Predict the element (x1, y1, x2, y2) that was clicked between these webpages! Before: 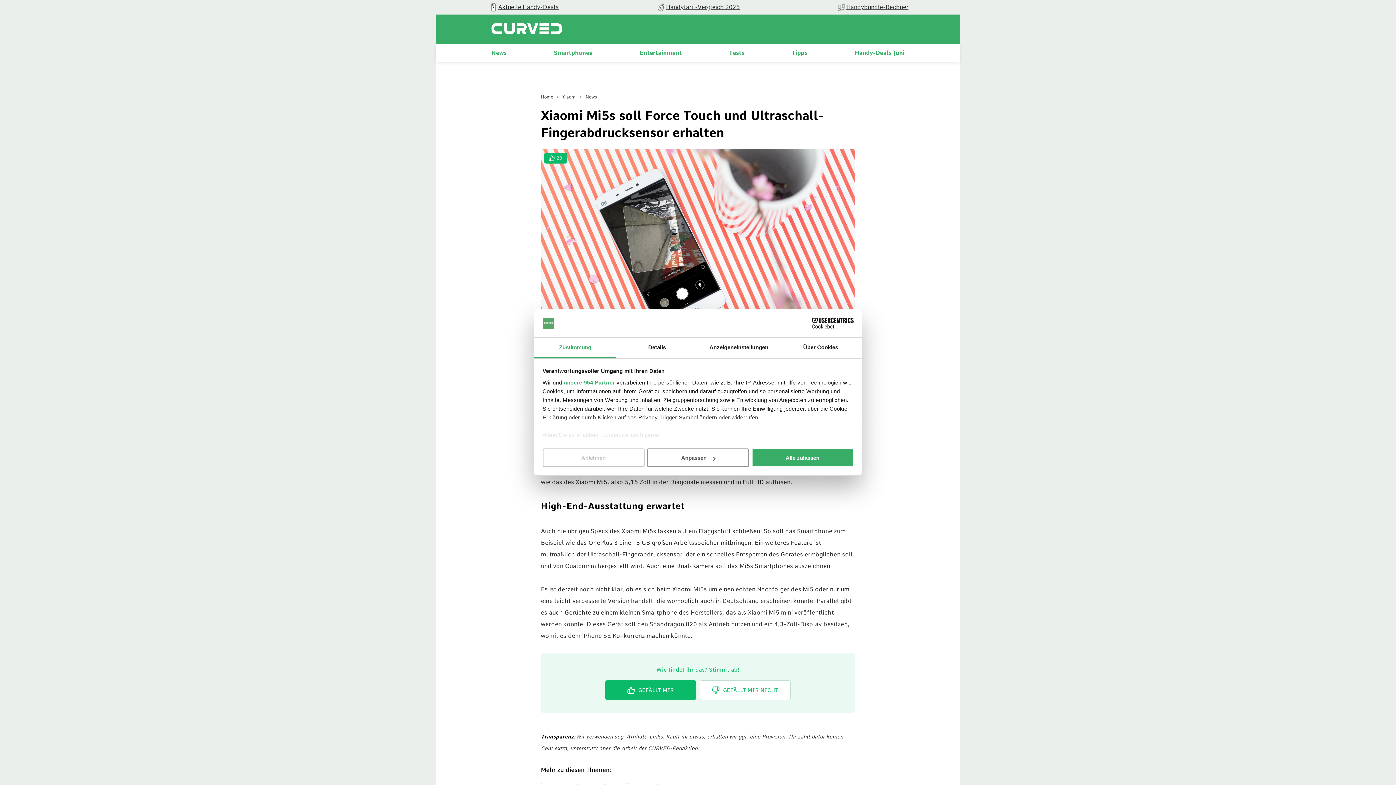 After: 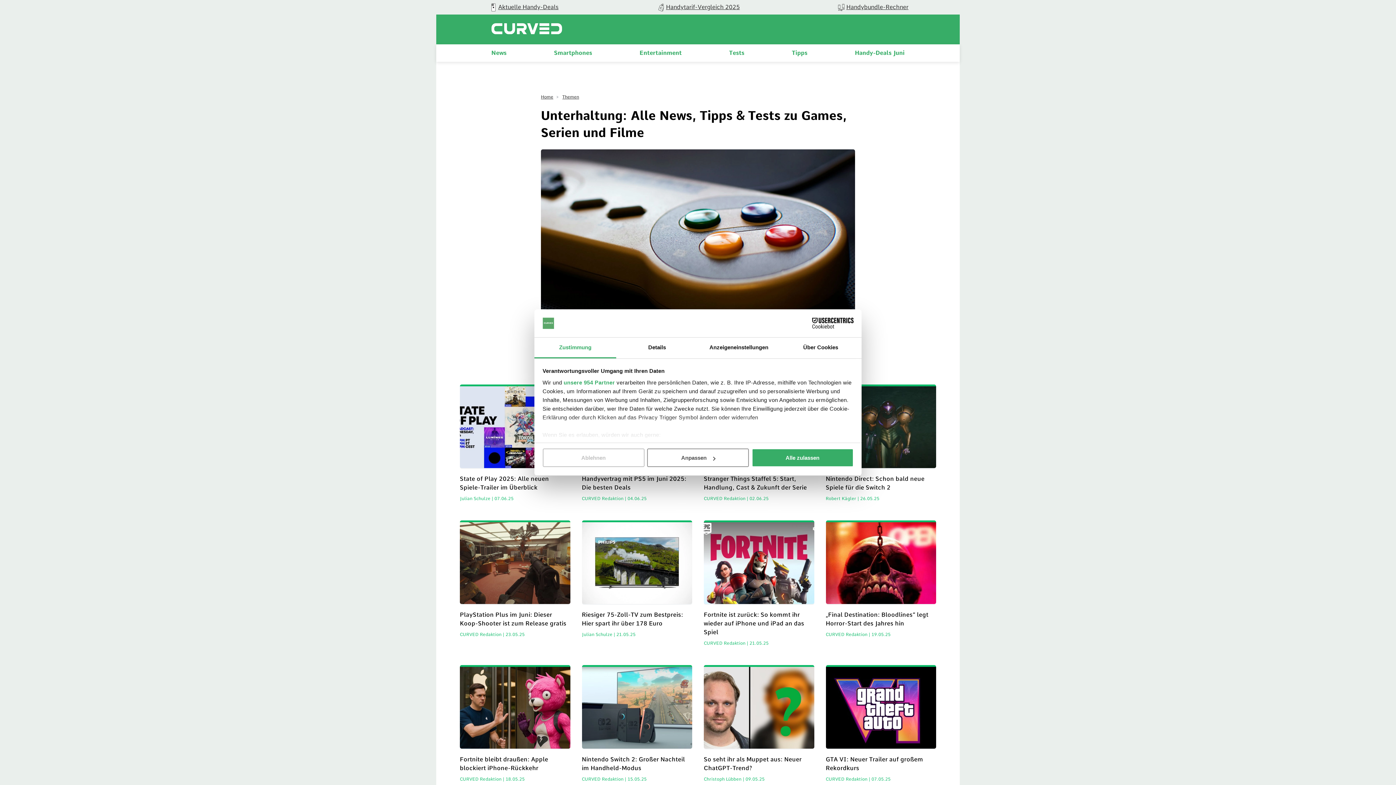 Action: bbox: (639, 49, 681, 56) label: Entertainment